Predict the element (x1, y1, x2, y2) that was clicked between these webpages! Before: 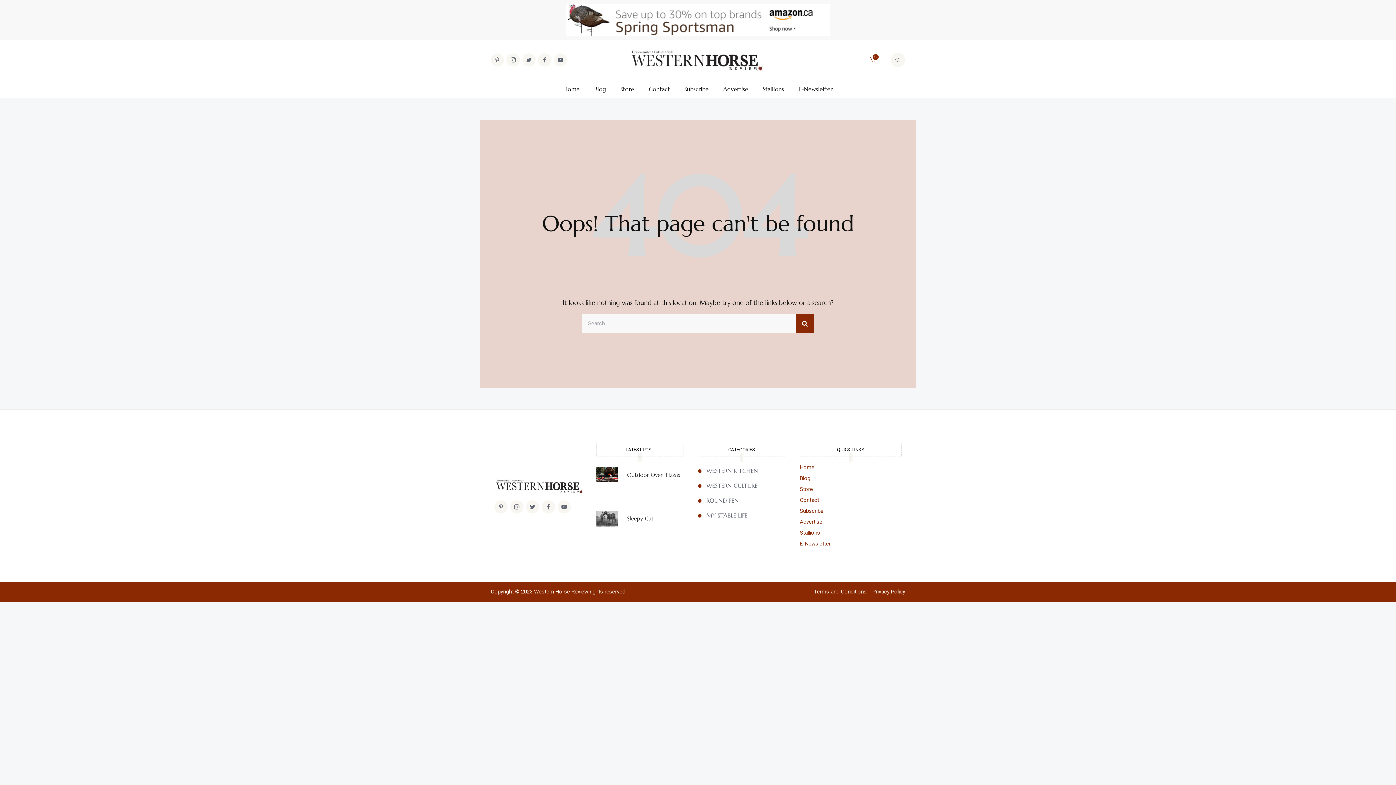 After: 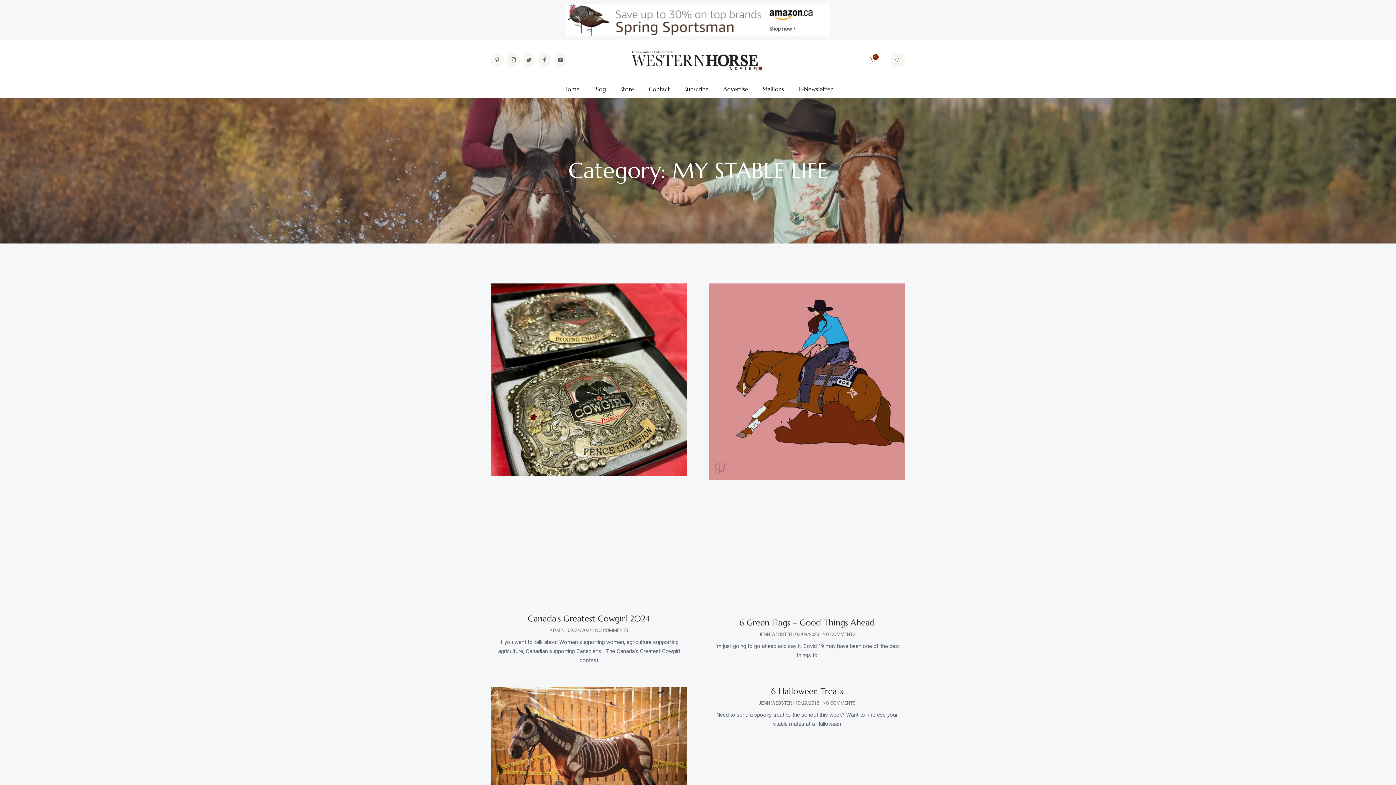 Action: bbox: (698, 512, 747, 519) label: MY STABLE LIFE